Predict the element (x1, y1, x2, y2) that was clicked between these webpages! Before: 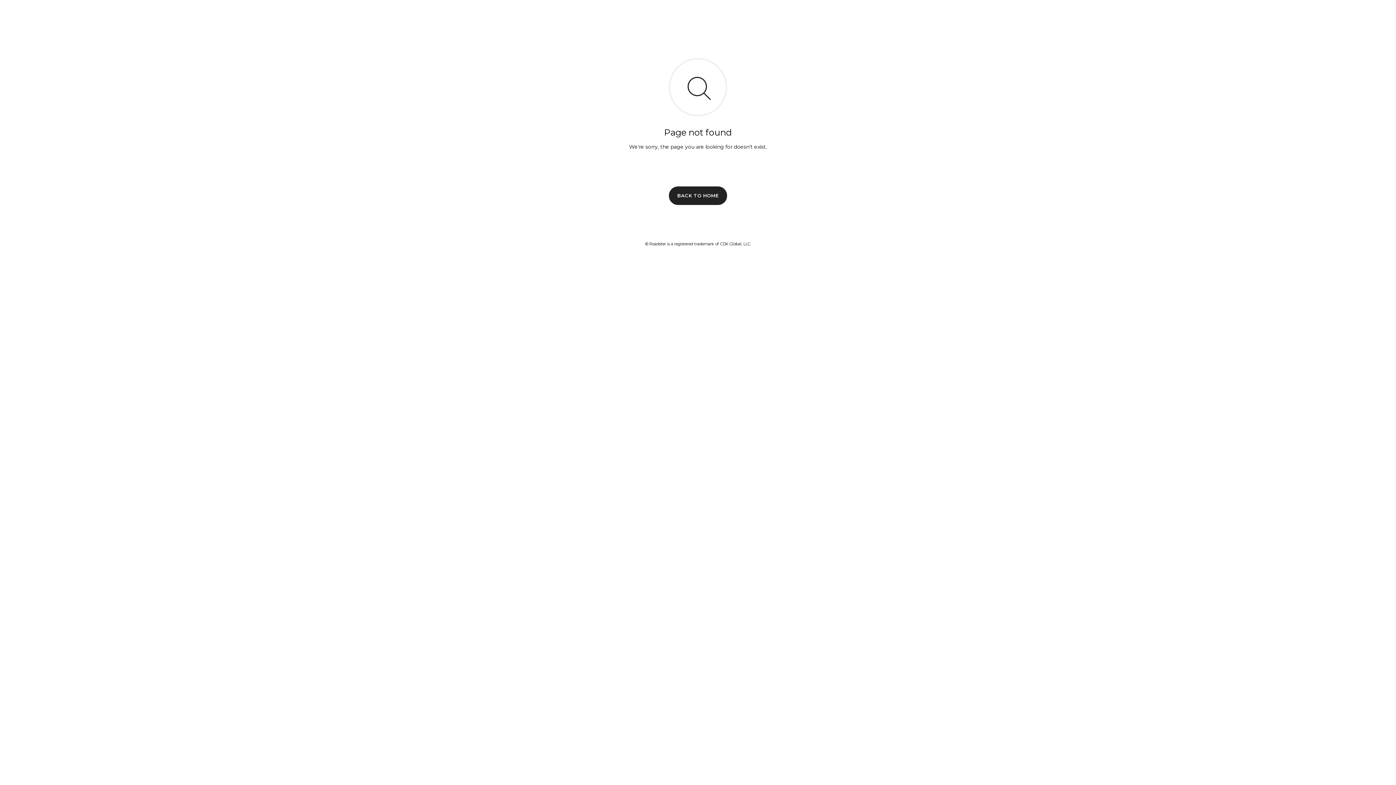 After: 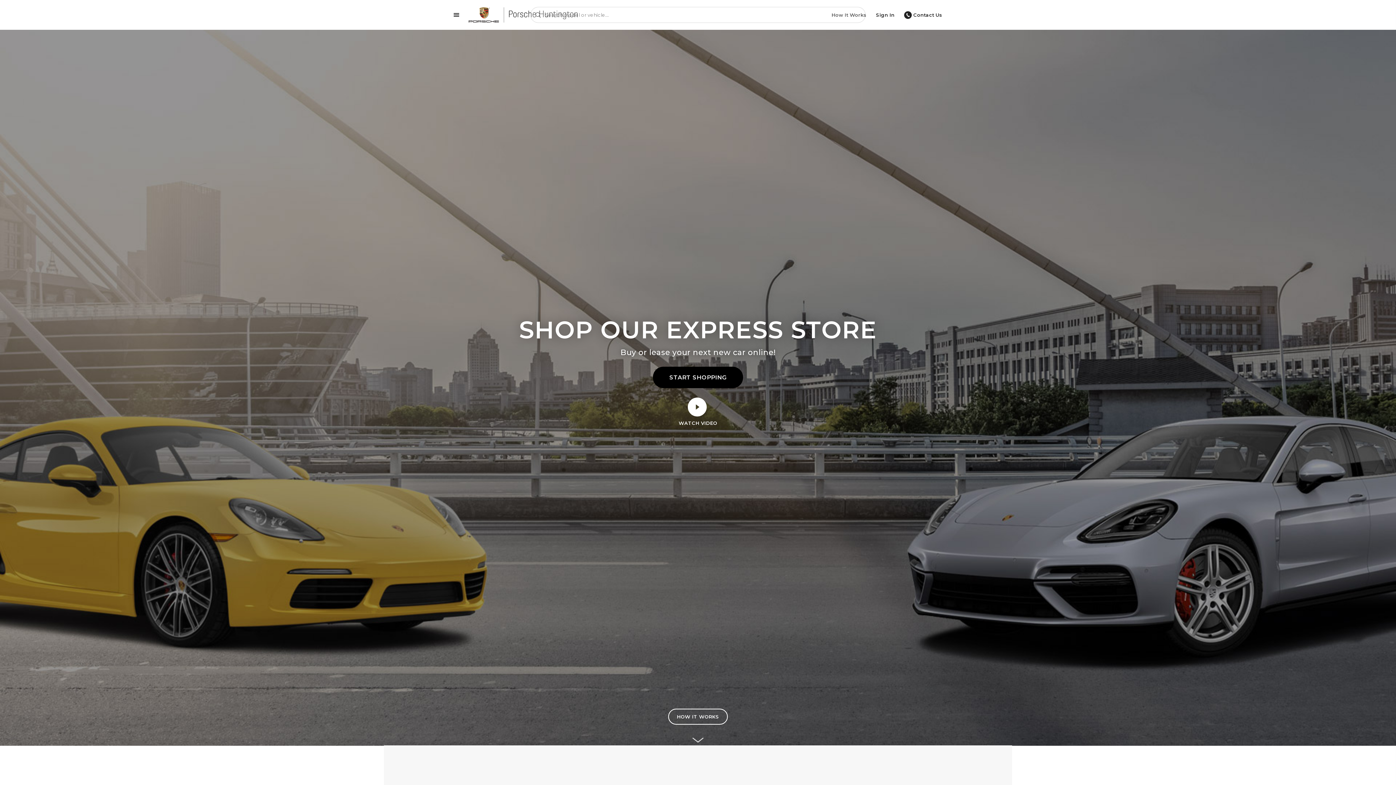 Action: label: BACK TO HOME bbox: (669, 186, 727, 204)